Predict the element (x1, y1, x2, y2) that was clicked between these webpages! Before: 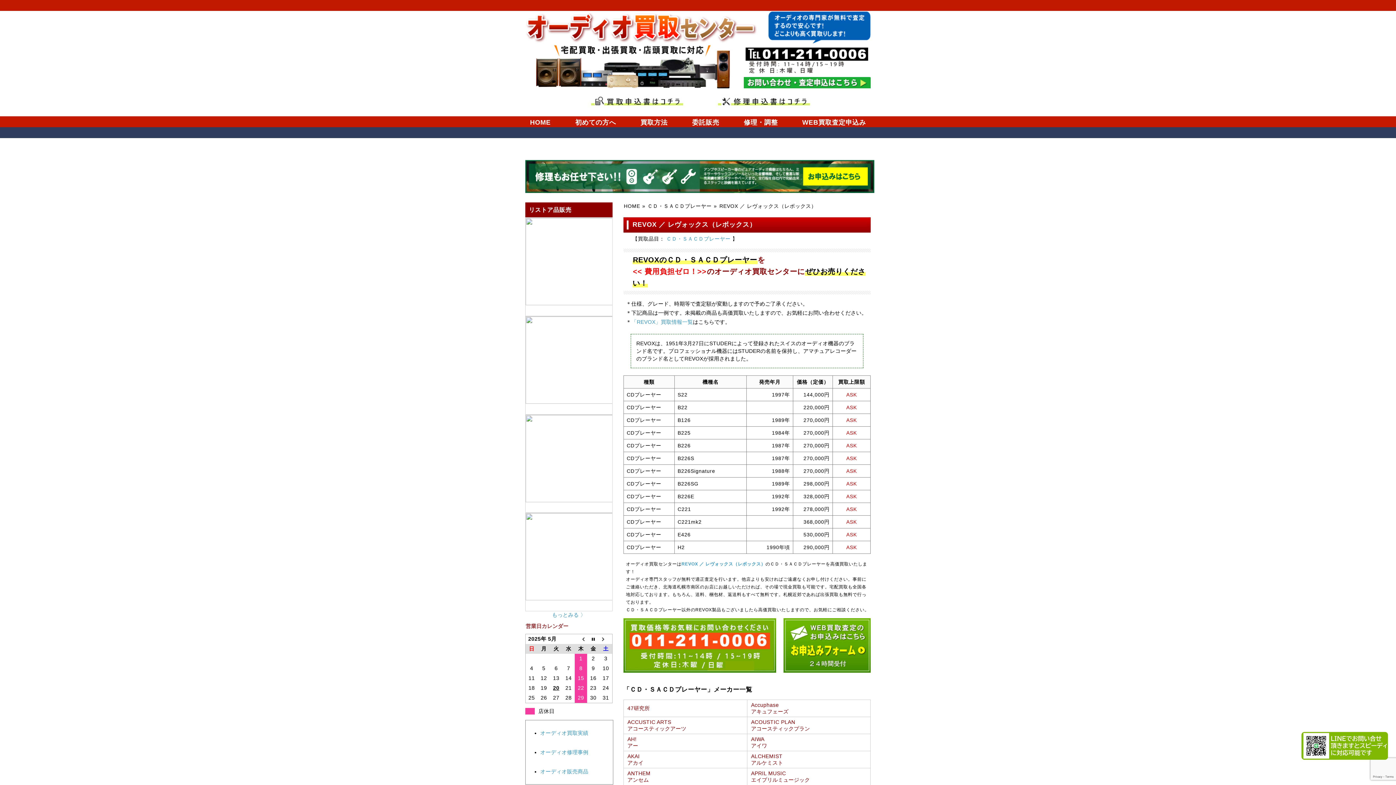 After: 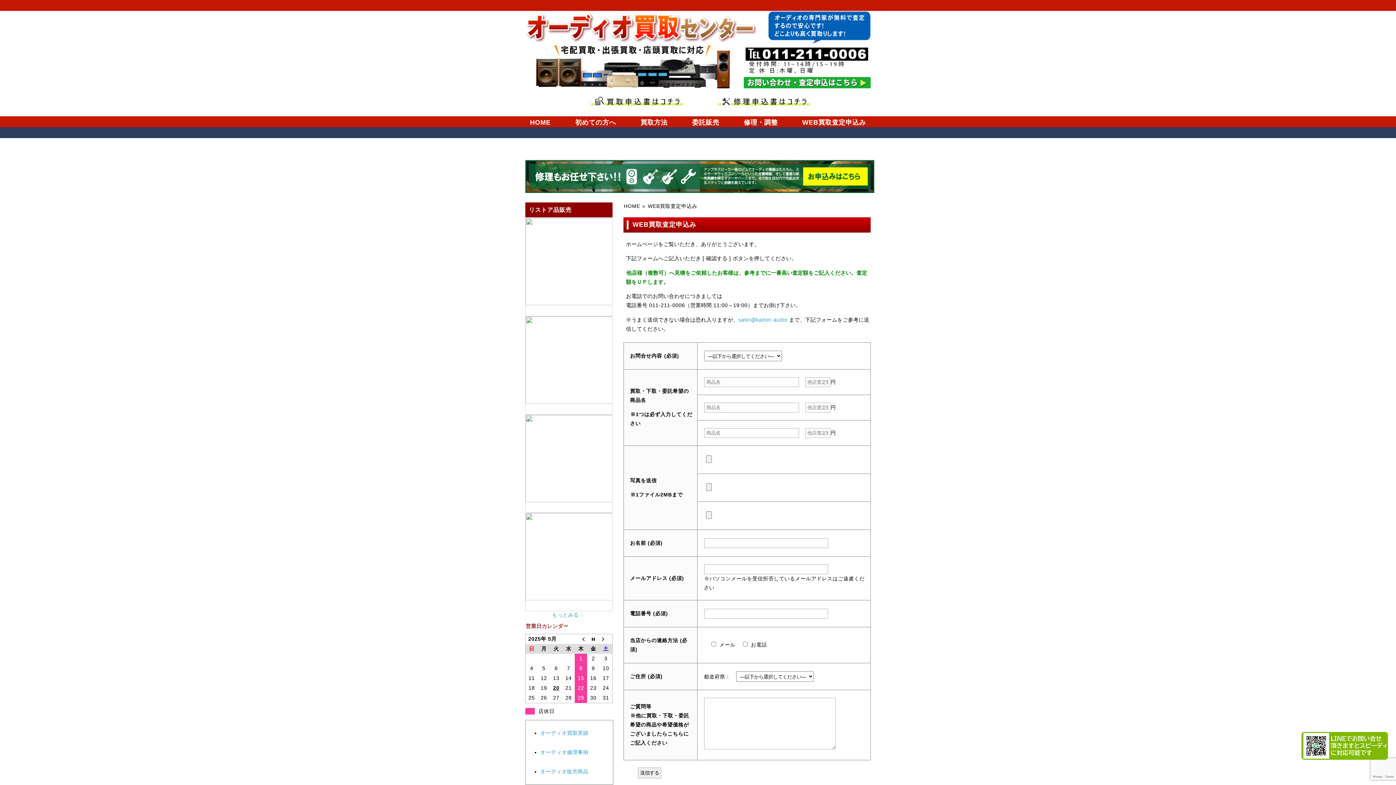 Action: bbox: (797, 116, 870, 126) label: WEB買取査定申込み